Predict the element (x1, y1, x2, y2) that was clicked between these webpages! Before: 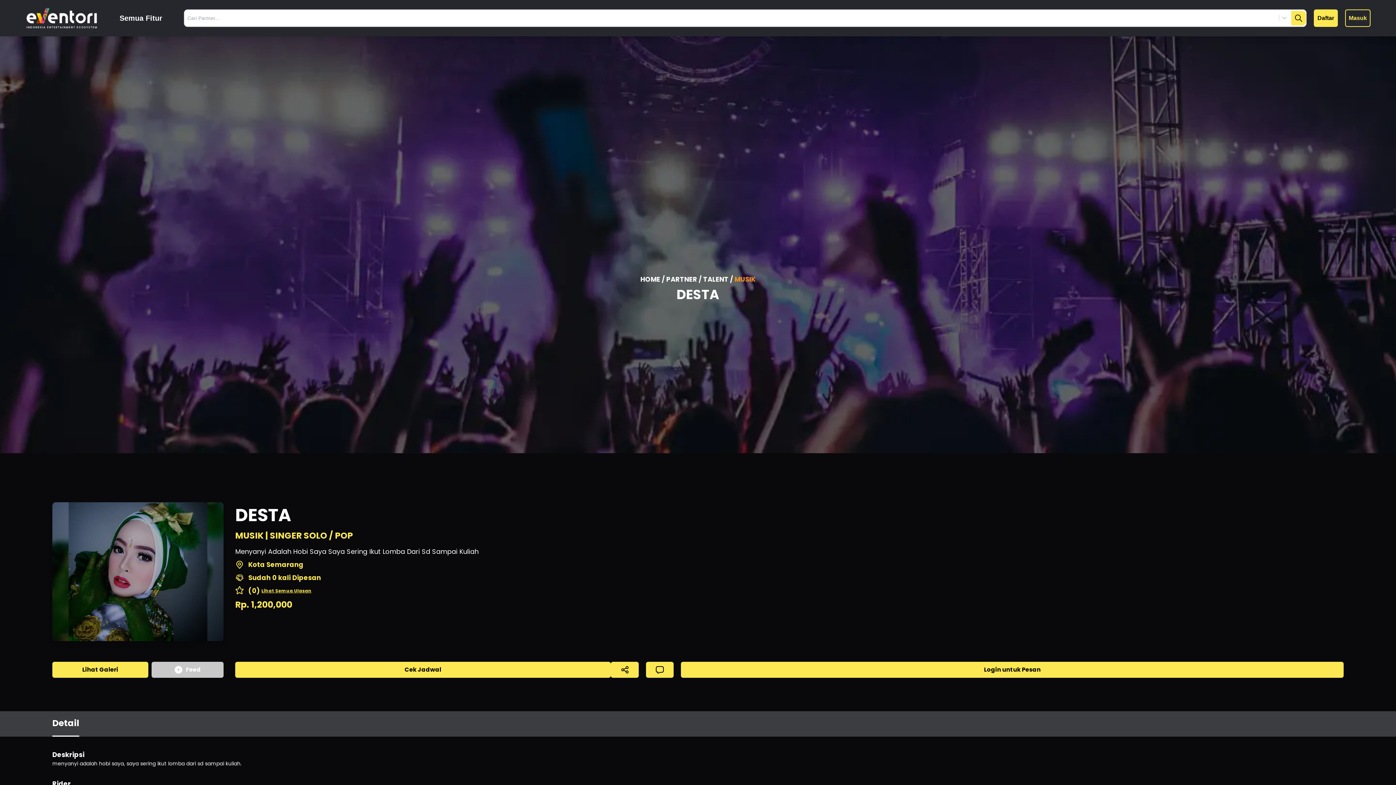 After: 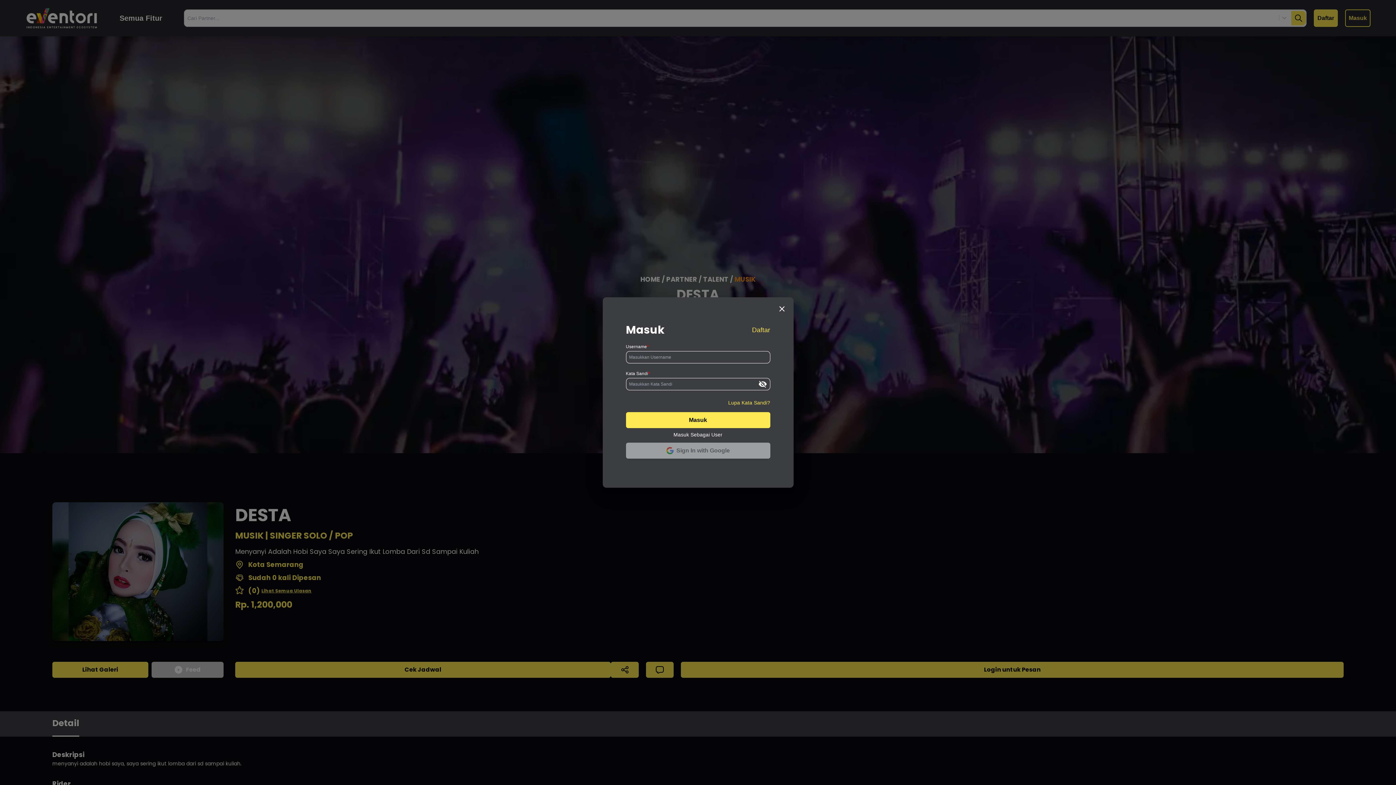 Action: bbox: (681, 662, 1344, 678) label: Login untuk Pesan